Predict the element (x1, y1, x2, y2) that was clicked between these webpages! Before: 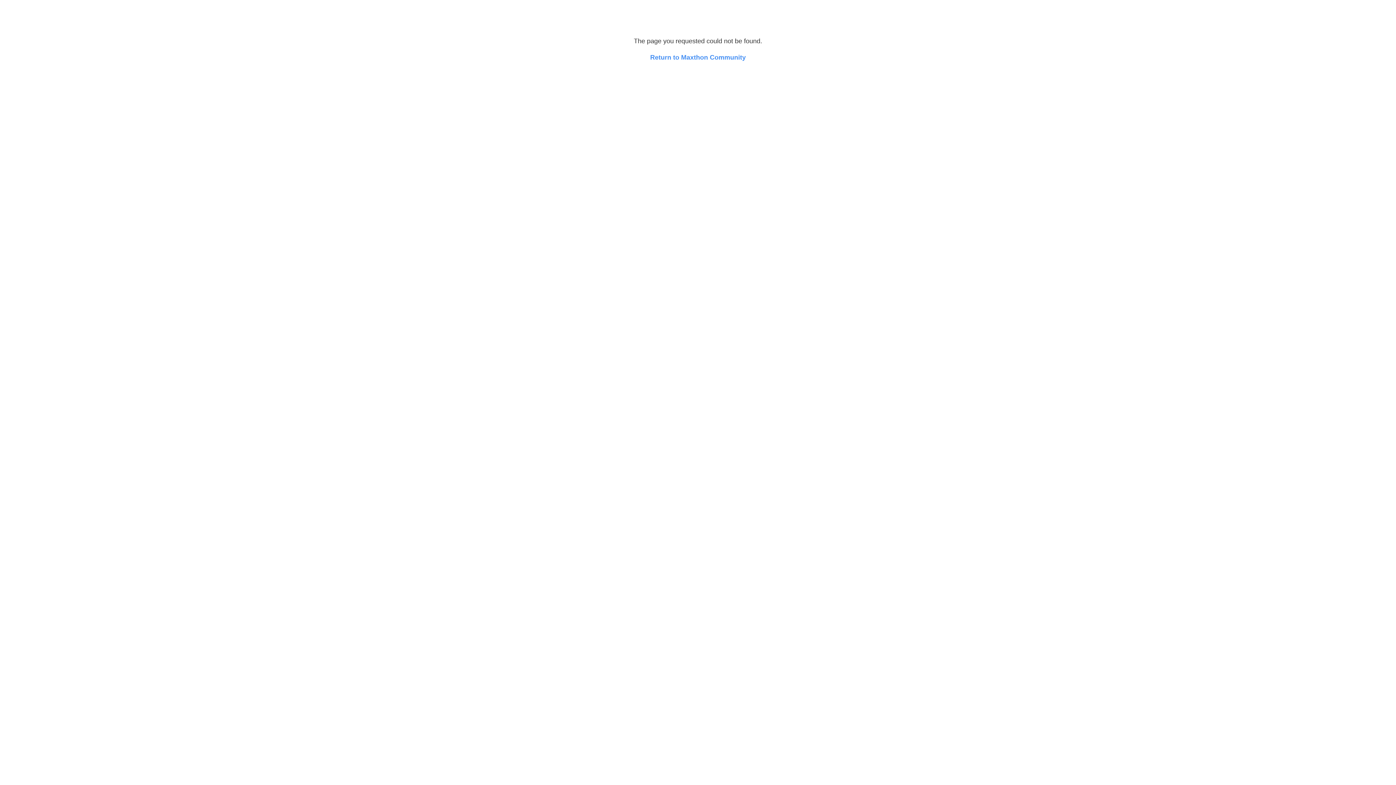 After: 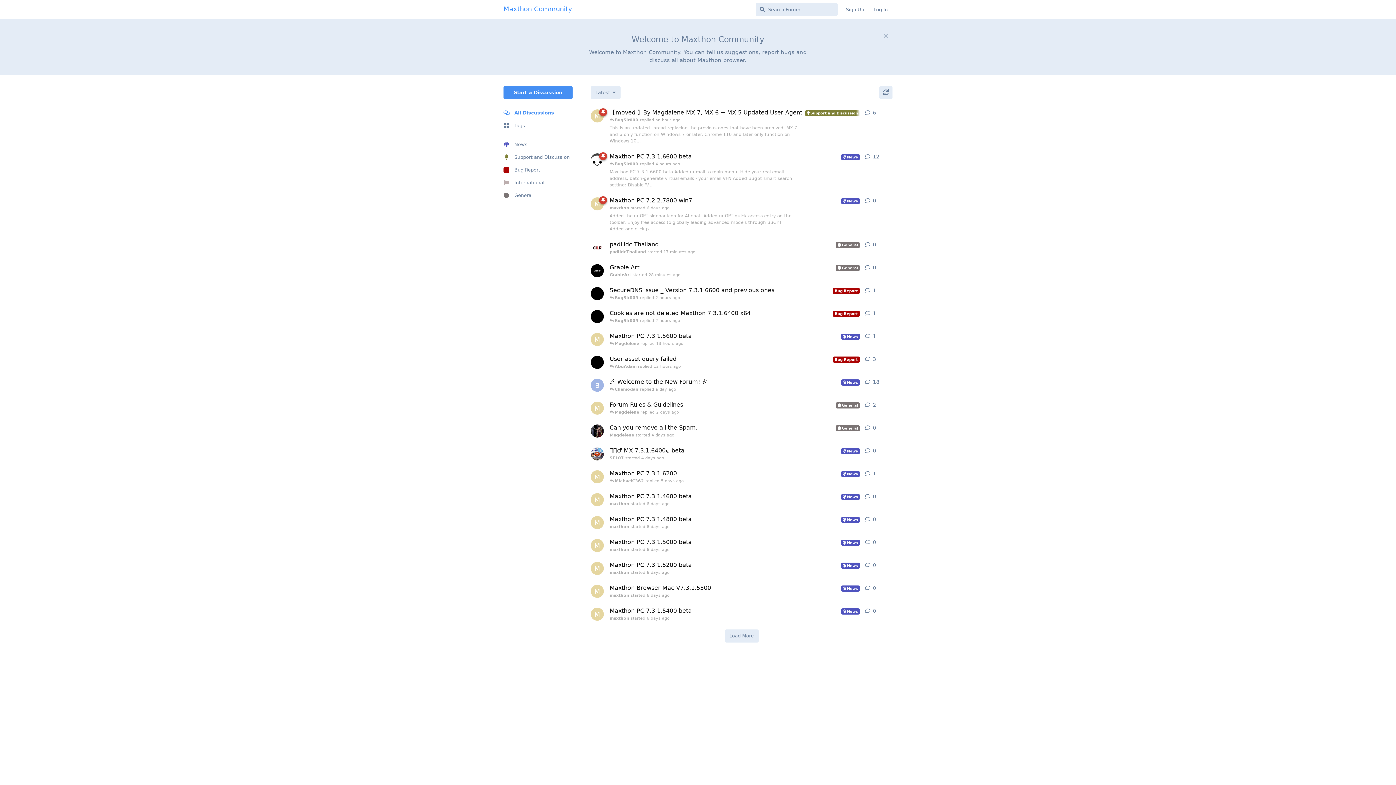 Action: label: Return to Maxthon Community bbox: (650, 53, 746, 61)